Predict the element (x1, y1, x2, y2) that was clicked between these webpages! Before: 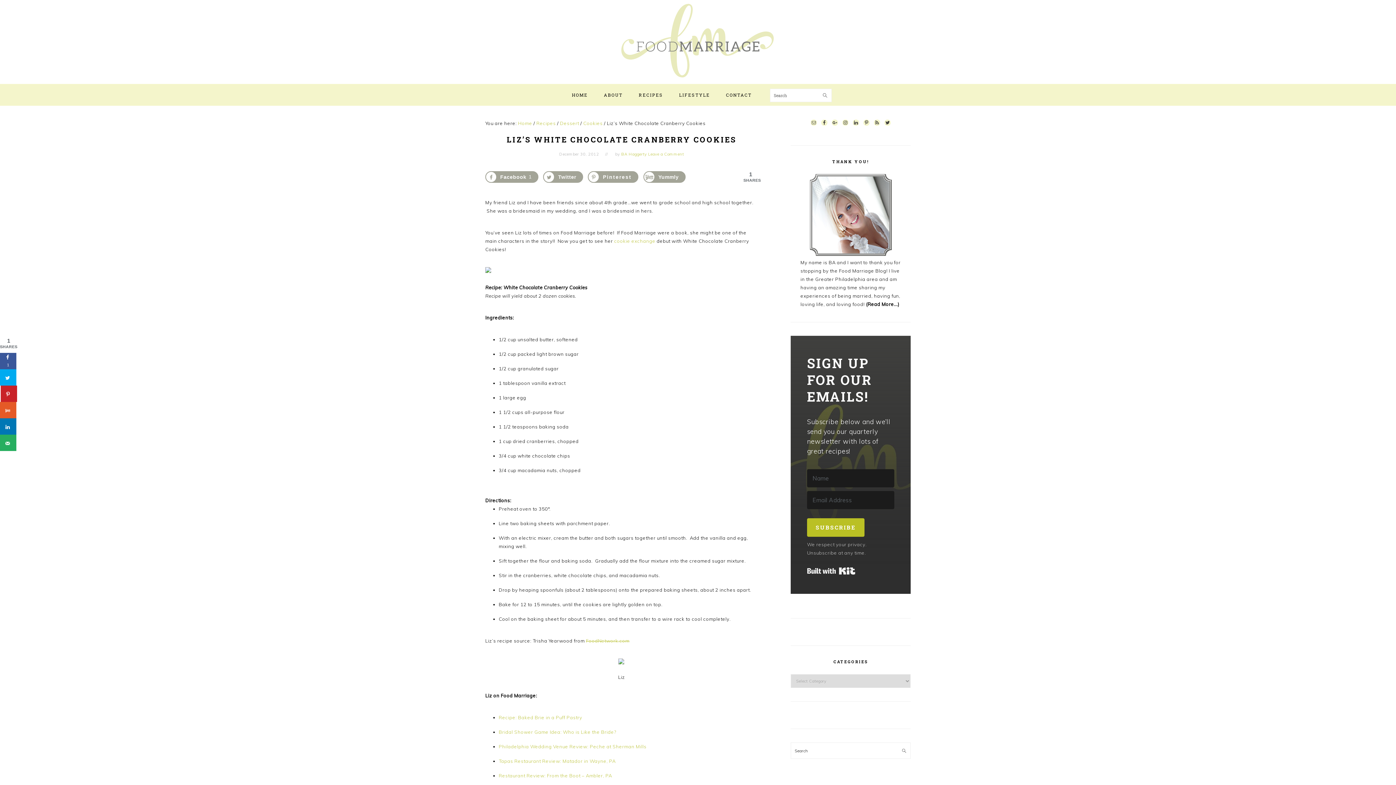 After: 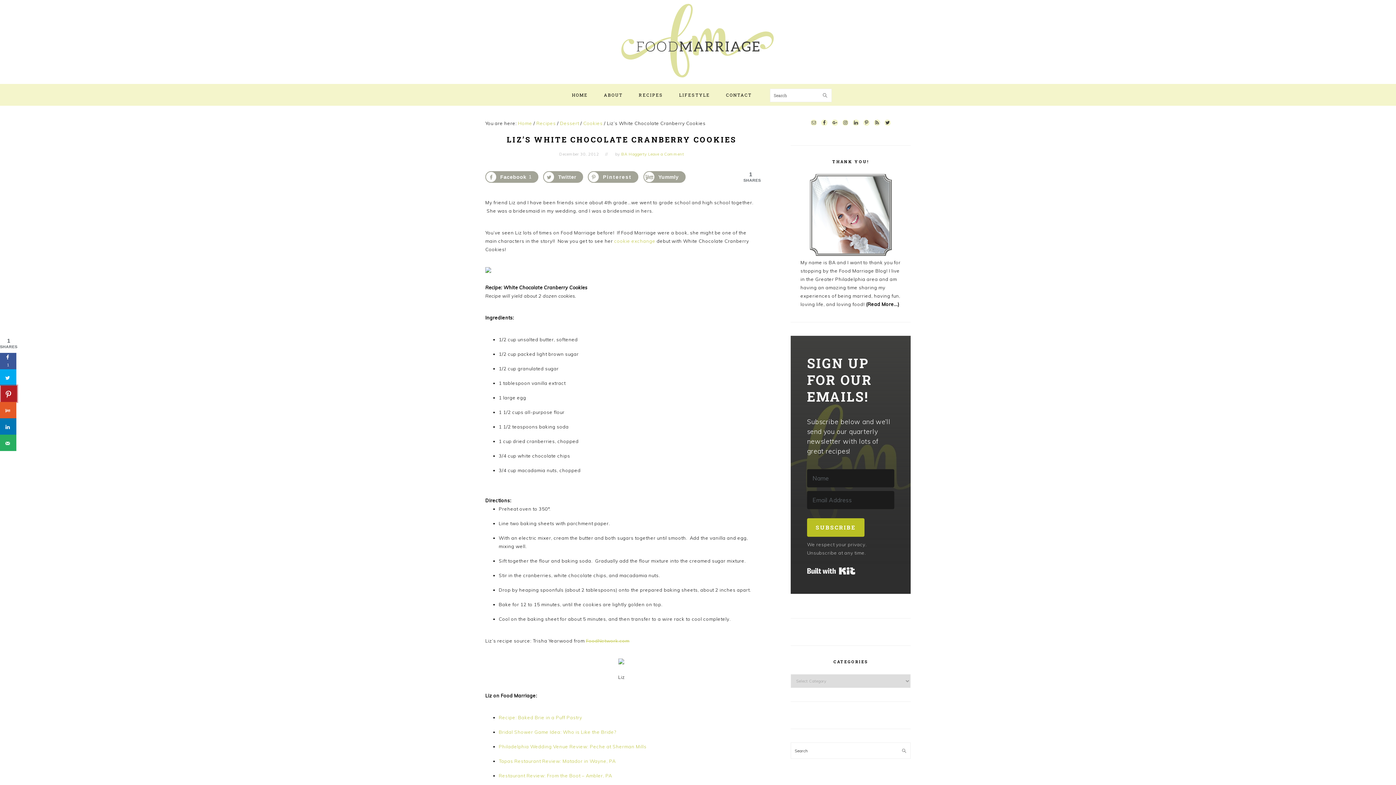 Action: label: Save to Pinterest bbox: (0, 385, 16, 402)